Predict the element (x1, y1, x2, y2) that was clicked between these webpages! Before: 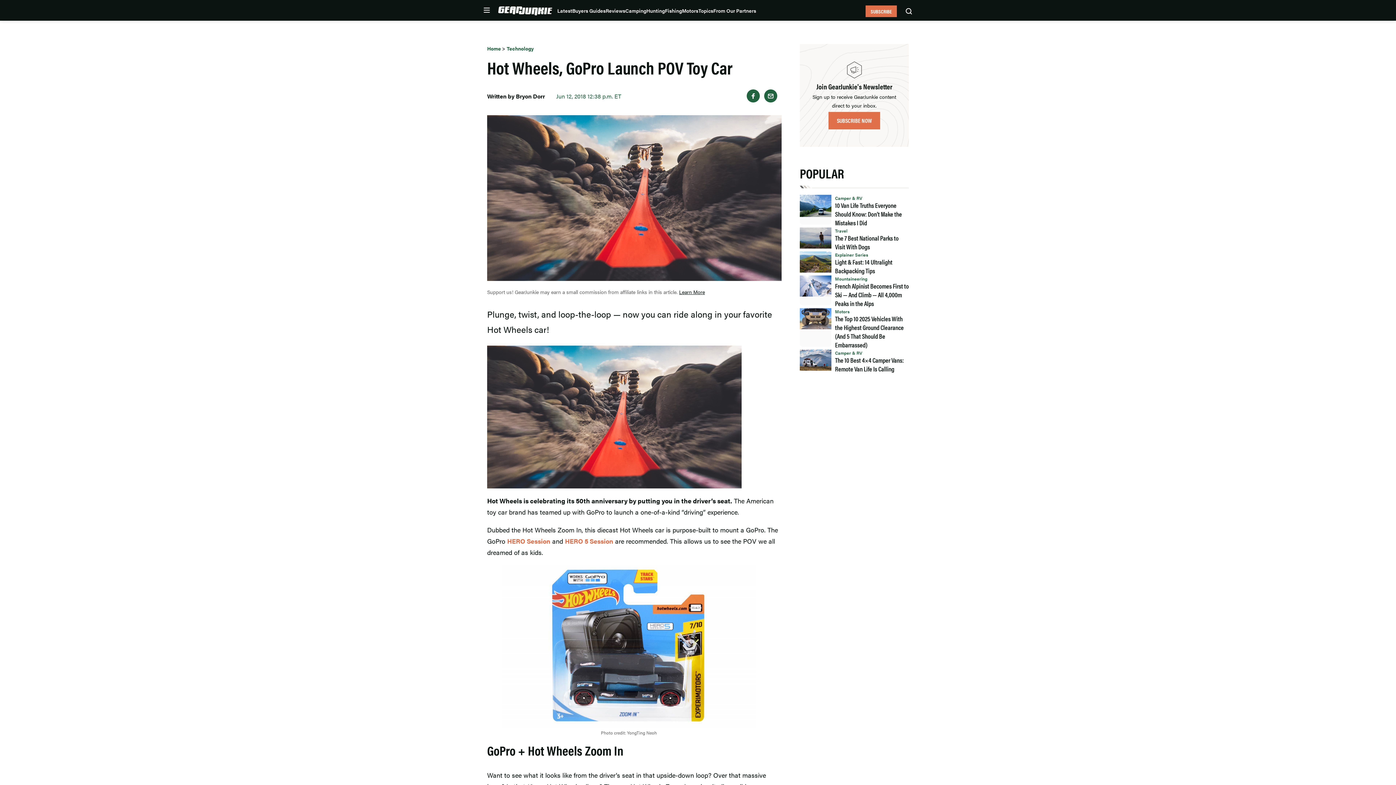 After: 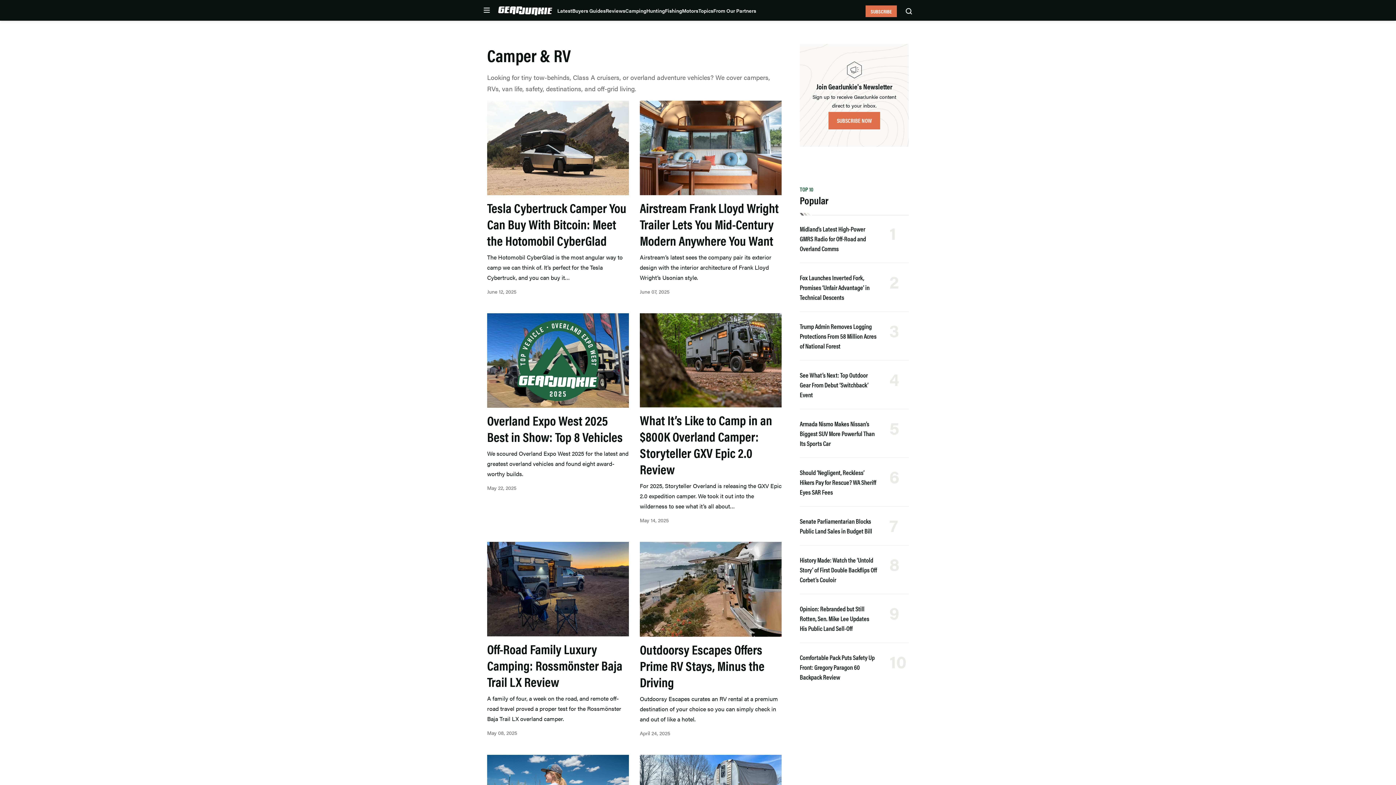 Action: bbox: (835, 194, 909, 201) label: Camper & RV